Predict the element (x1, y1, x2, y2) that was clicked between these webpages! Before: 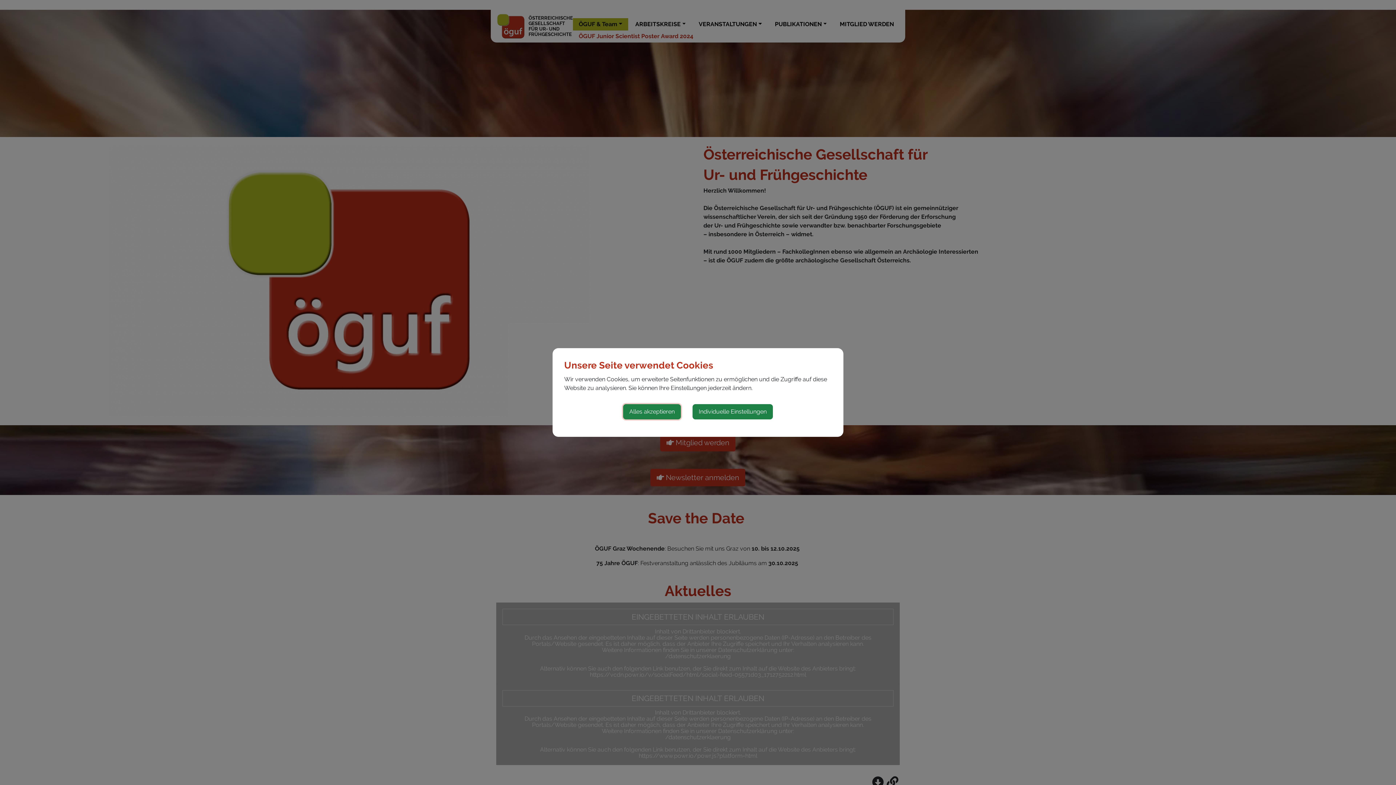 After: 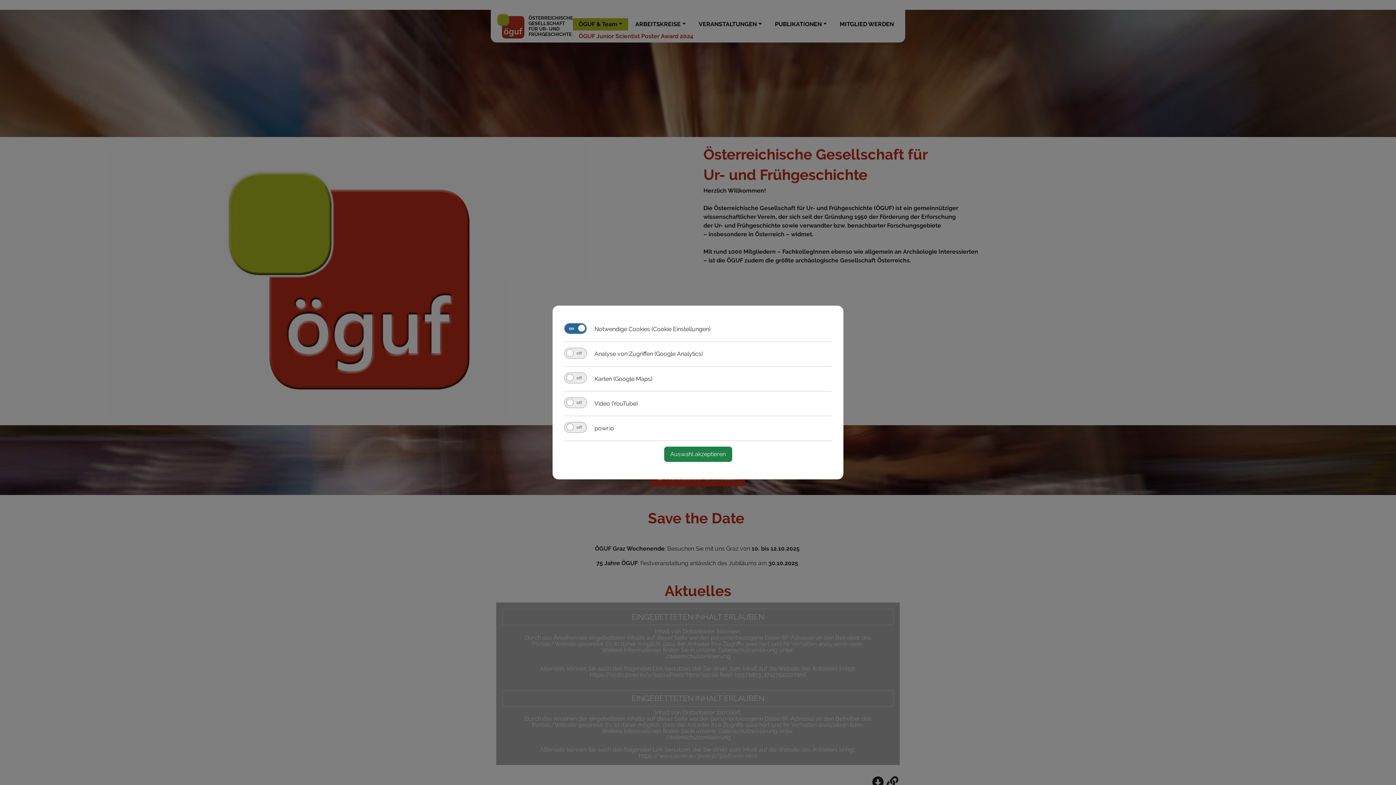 Action: label: Individuelle Einstellungen bbox: (692, 404, 773, 419)